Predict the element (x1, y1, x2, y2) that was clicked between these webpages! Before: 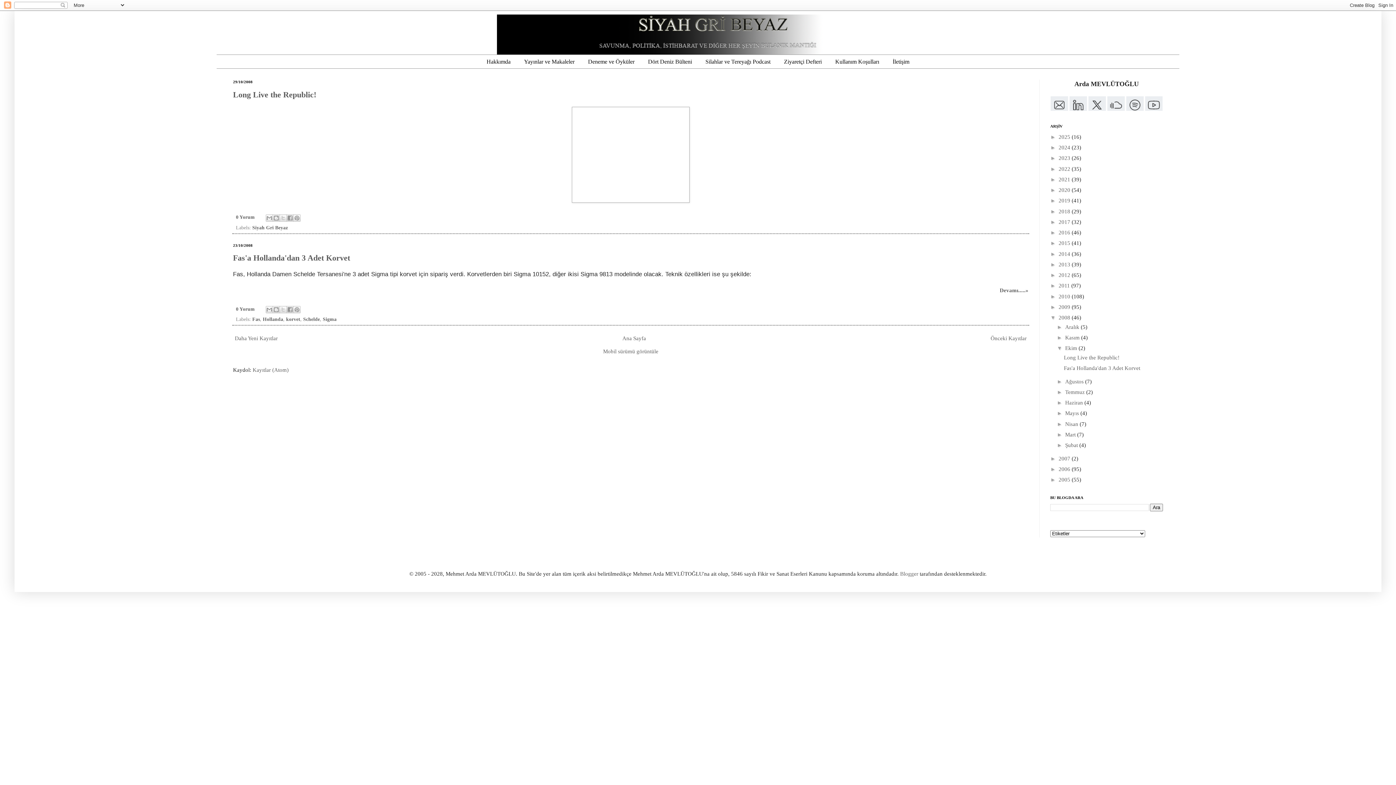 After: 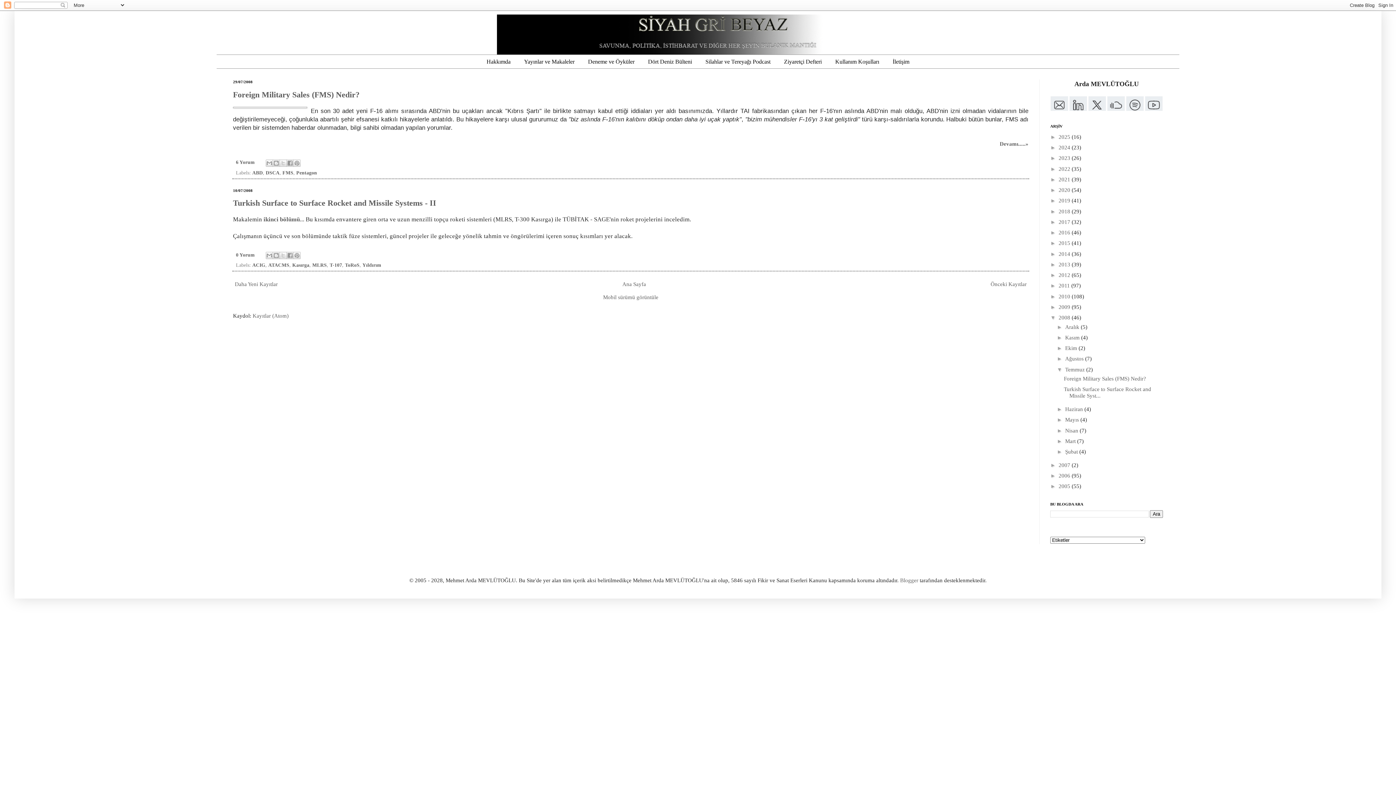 Action: label: Temmuz  bbox: (1065, 389, 1086, 395)